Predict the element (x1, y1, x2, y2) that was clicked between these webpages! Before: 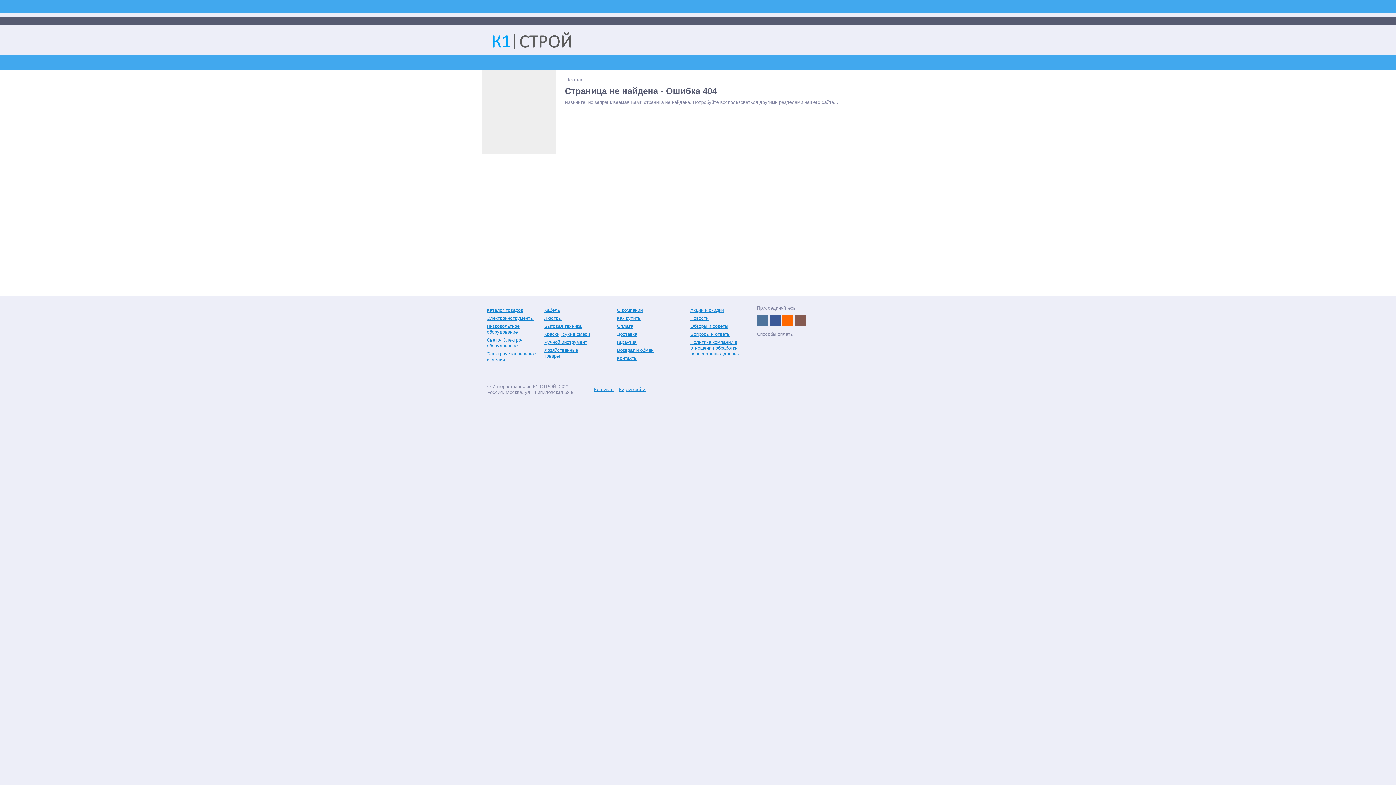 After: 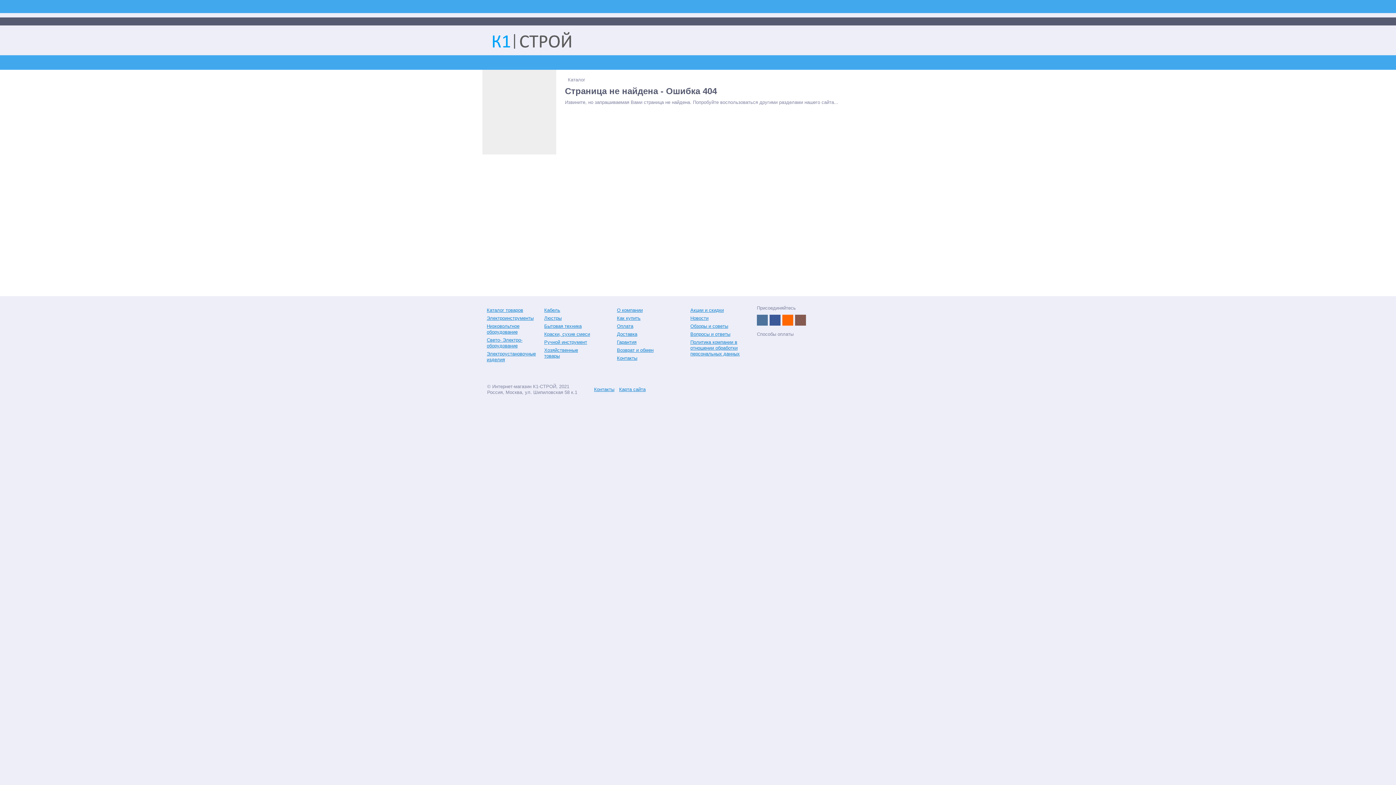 Action: bbox: (757, 341, 781, 352)